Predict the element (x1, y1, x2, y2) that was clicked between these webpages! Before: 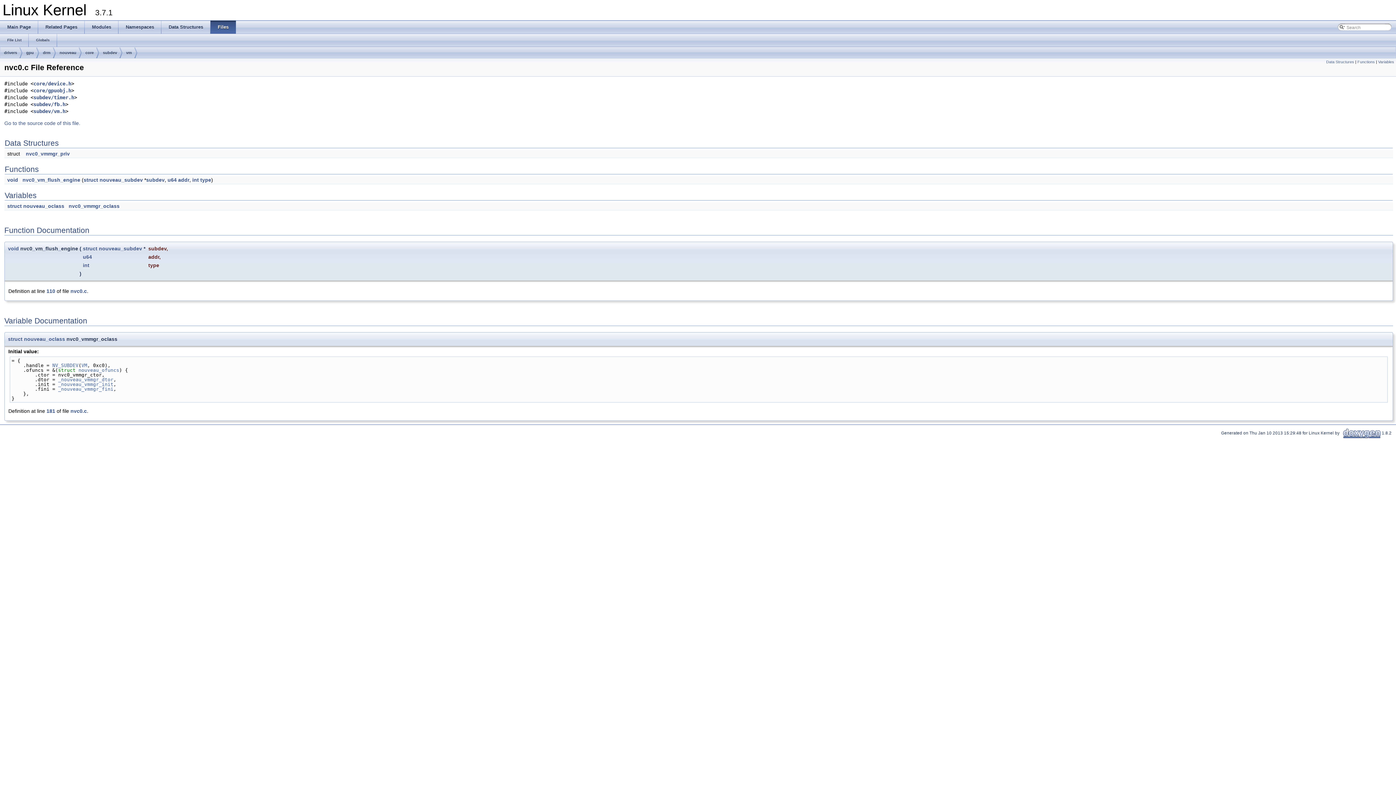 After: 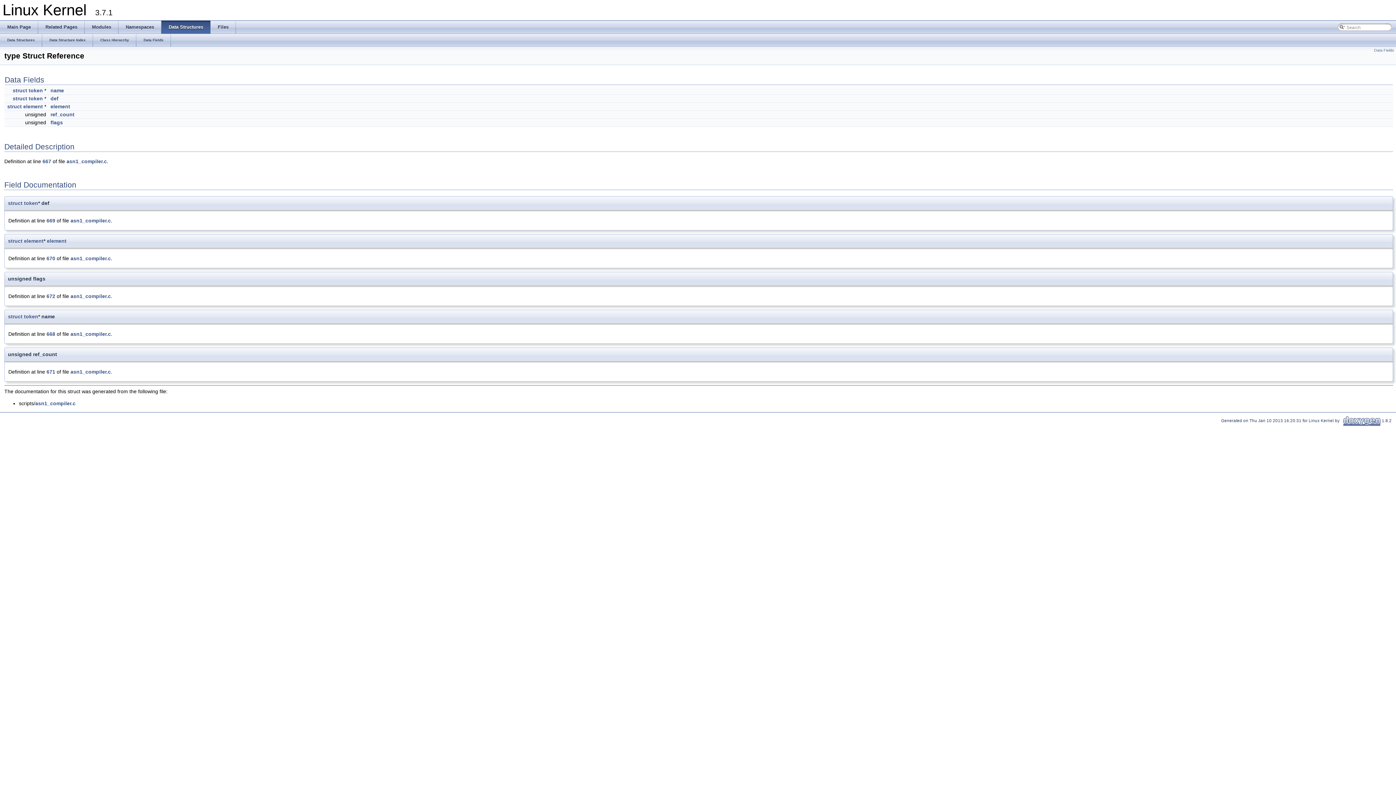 Action: label: type bbox: (200, 177, 211, 182)